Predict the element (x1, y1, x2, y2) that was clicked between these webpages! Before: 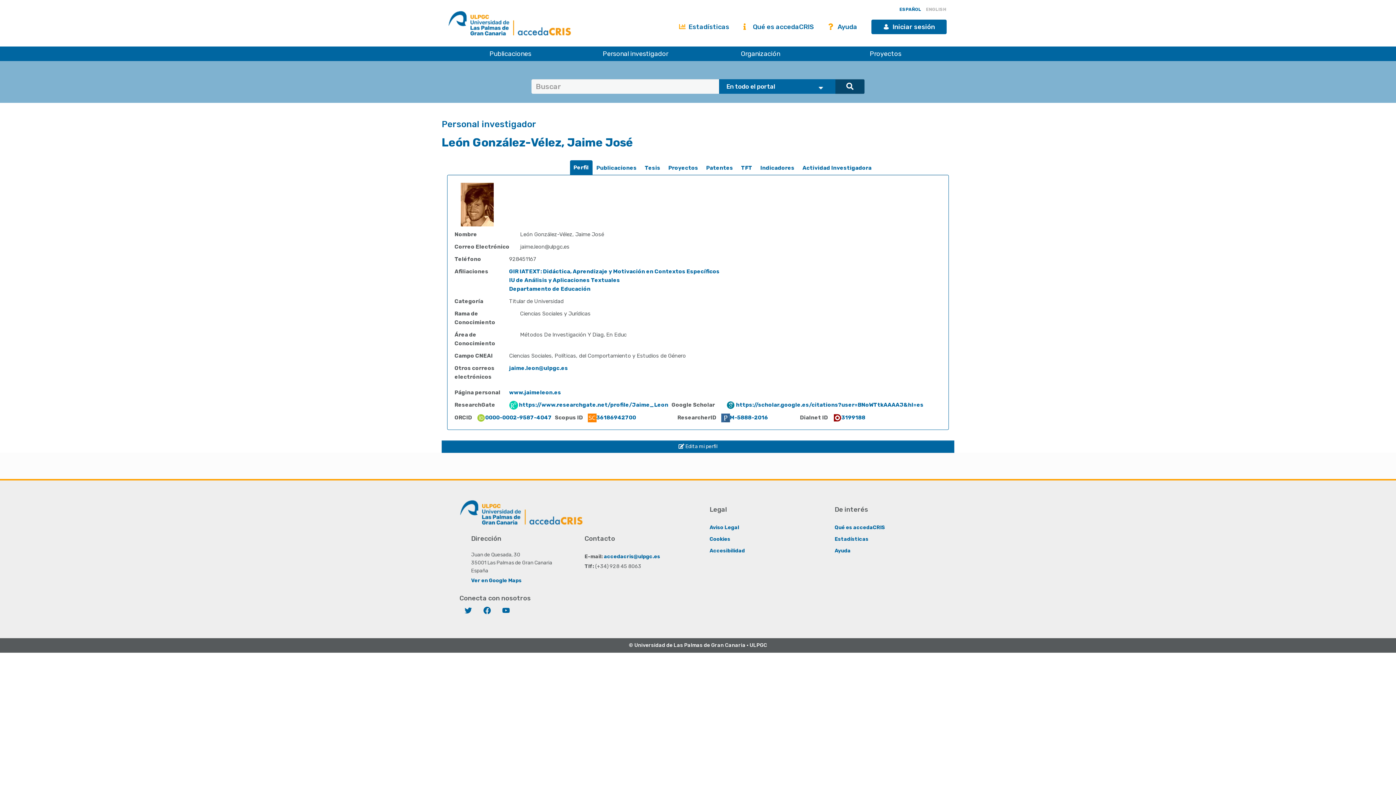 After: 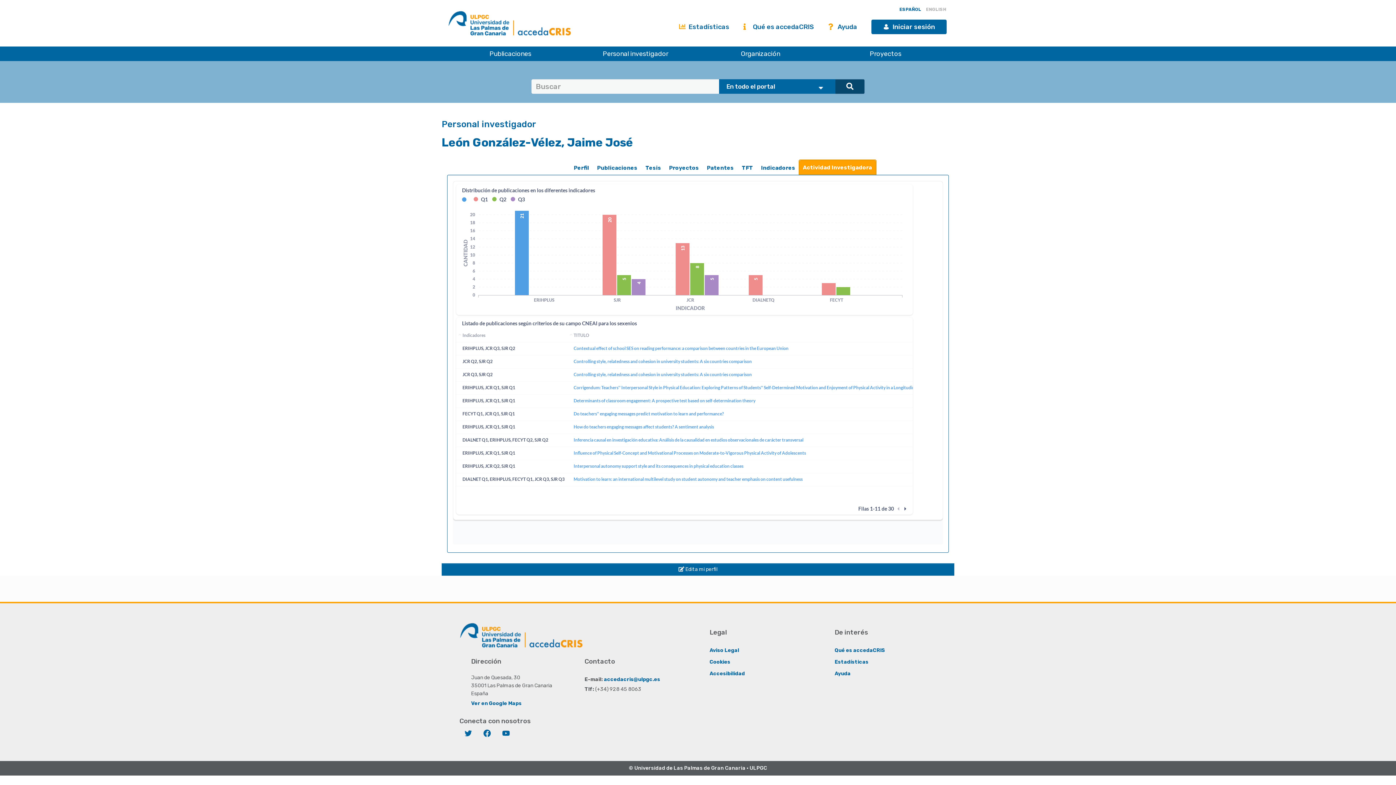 Action: bbox: (798, 160, 875, 176) label: Actividad Investigadora